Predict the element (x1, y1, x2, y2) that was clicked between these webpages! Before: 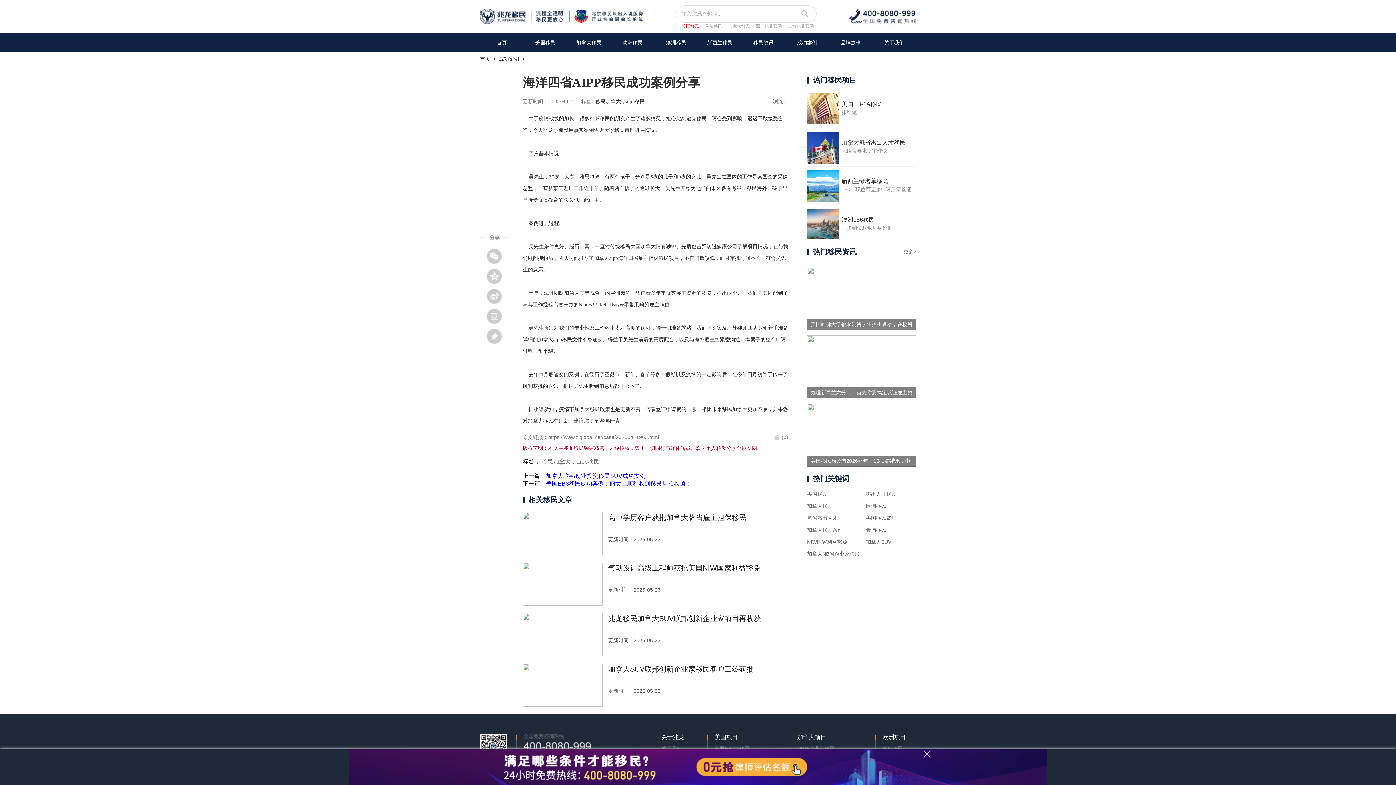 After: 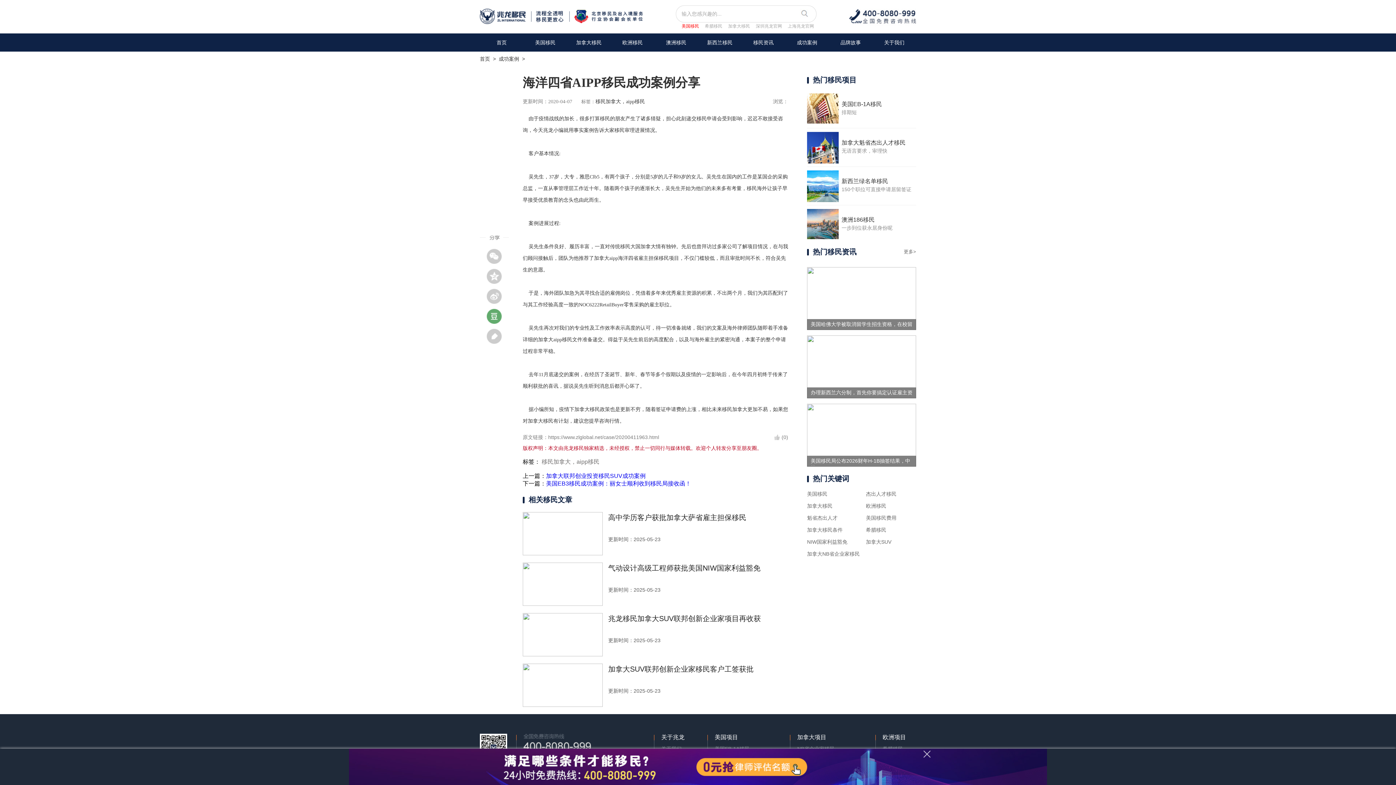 Action: bbox: (480, 308, 513, 324)